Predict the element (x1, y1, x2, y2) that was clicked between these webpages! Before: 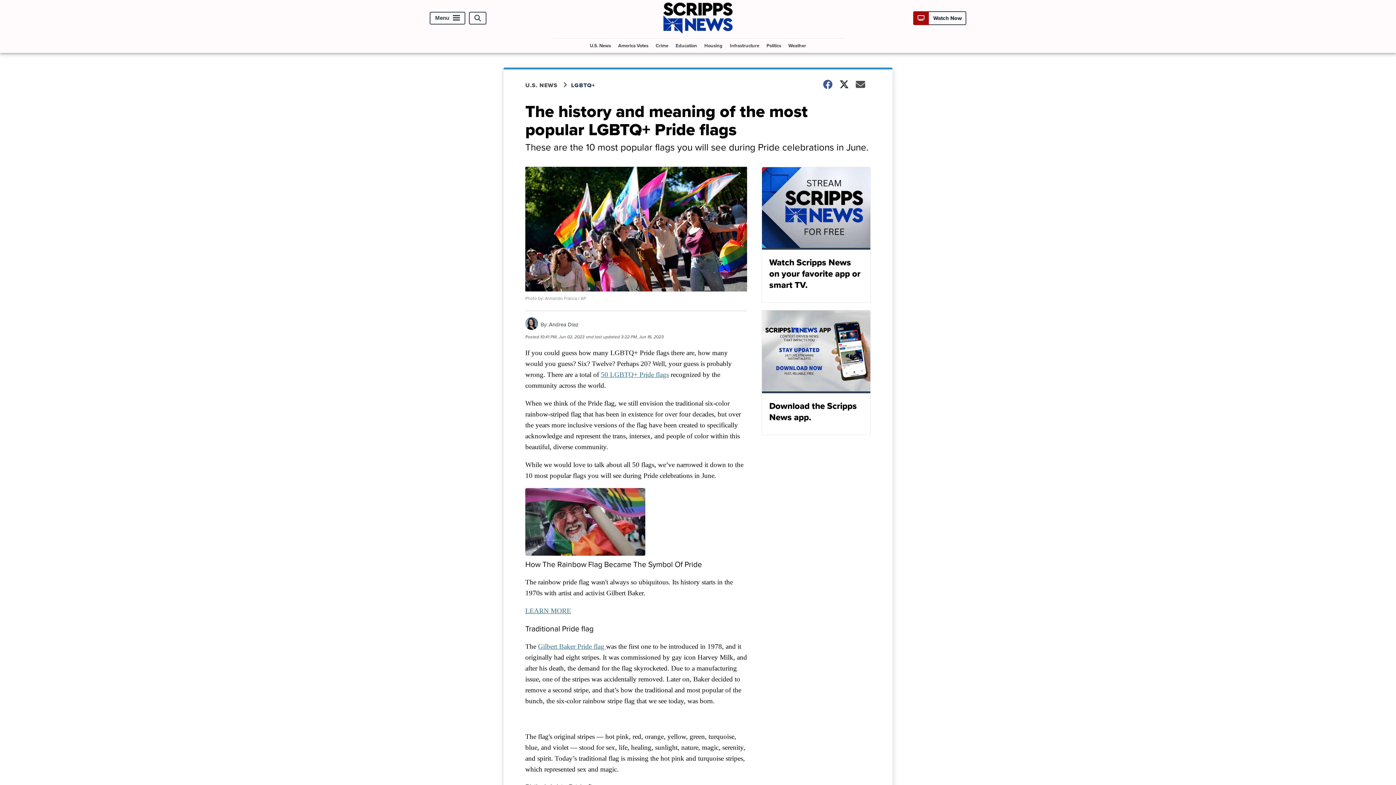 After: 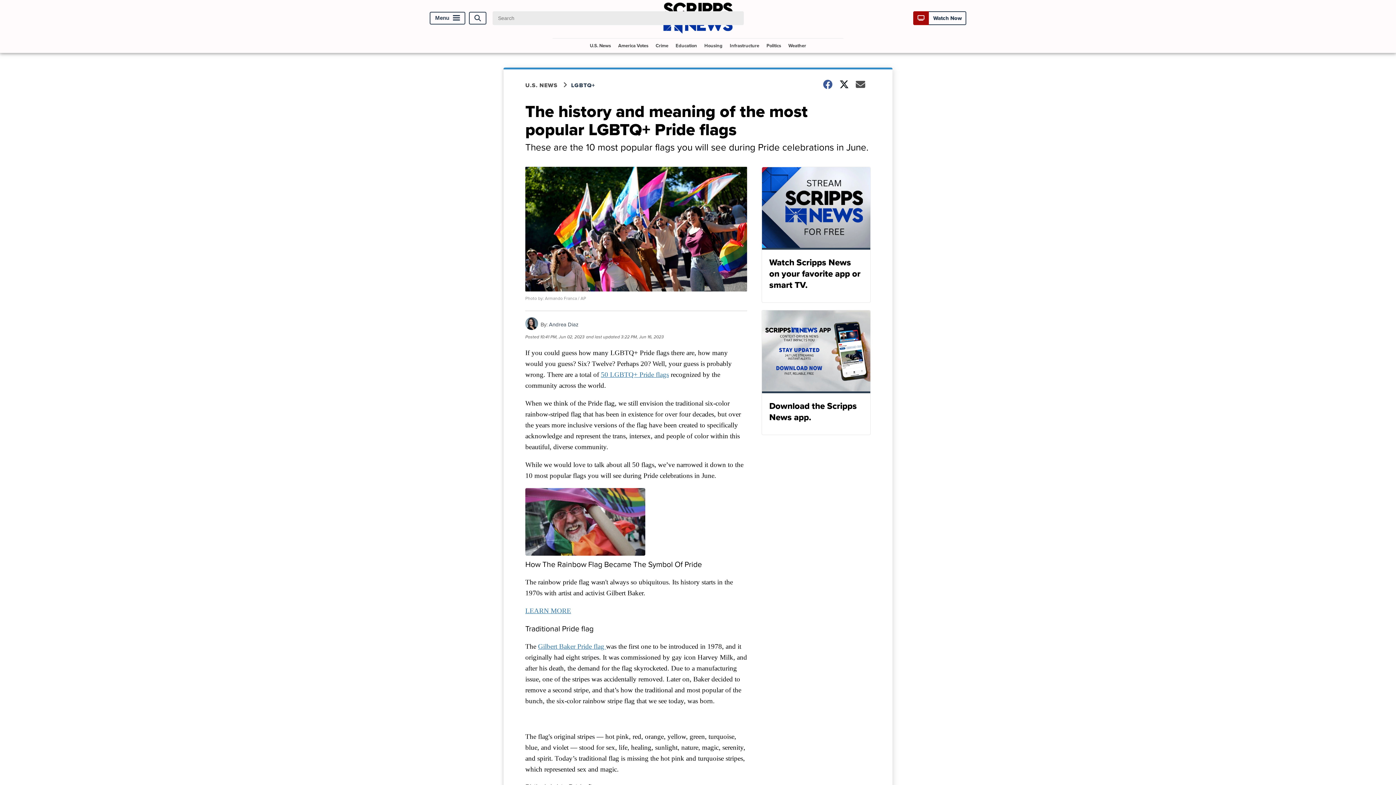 Action: label: Open Search bbox: (469, 11, 486, 24)